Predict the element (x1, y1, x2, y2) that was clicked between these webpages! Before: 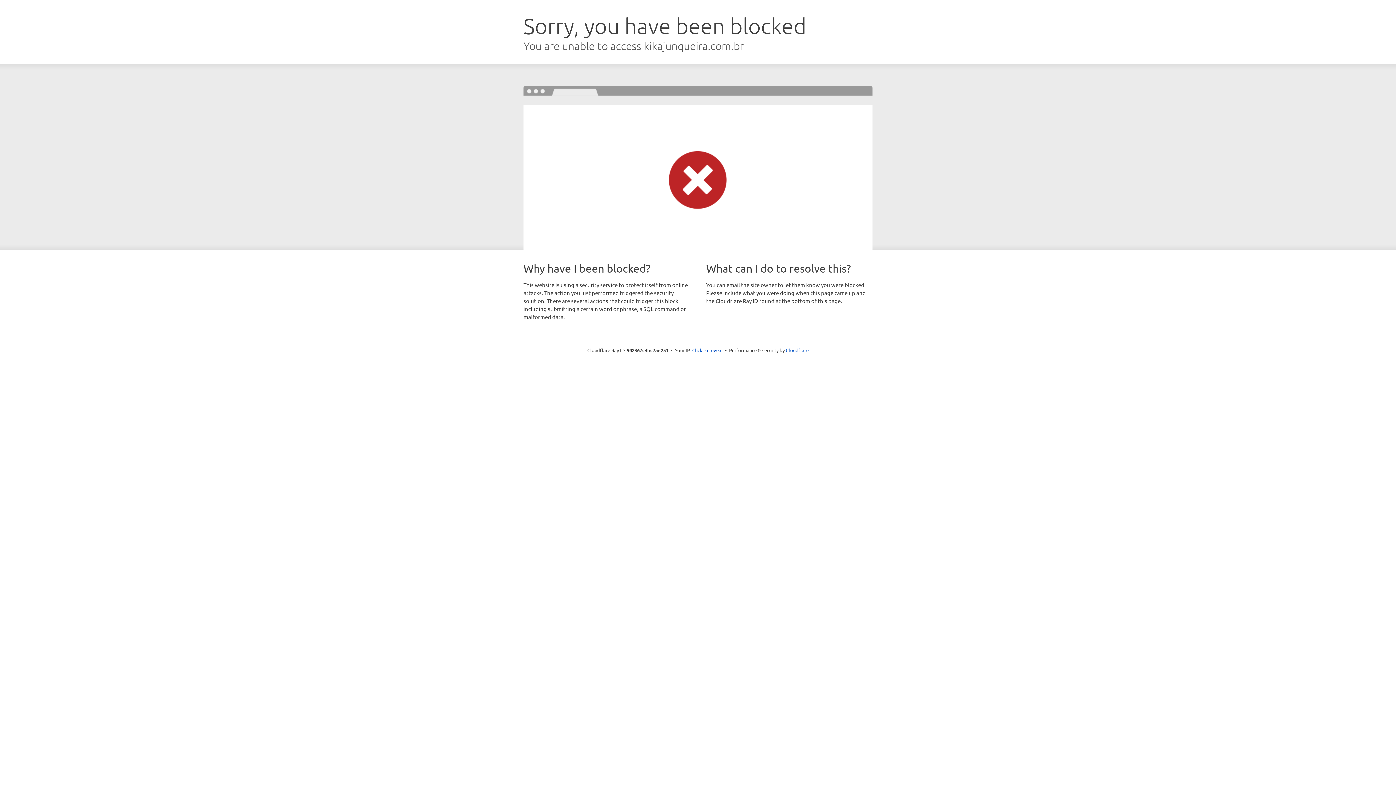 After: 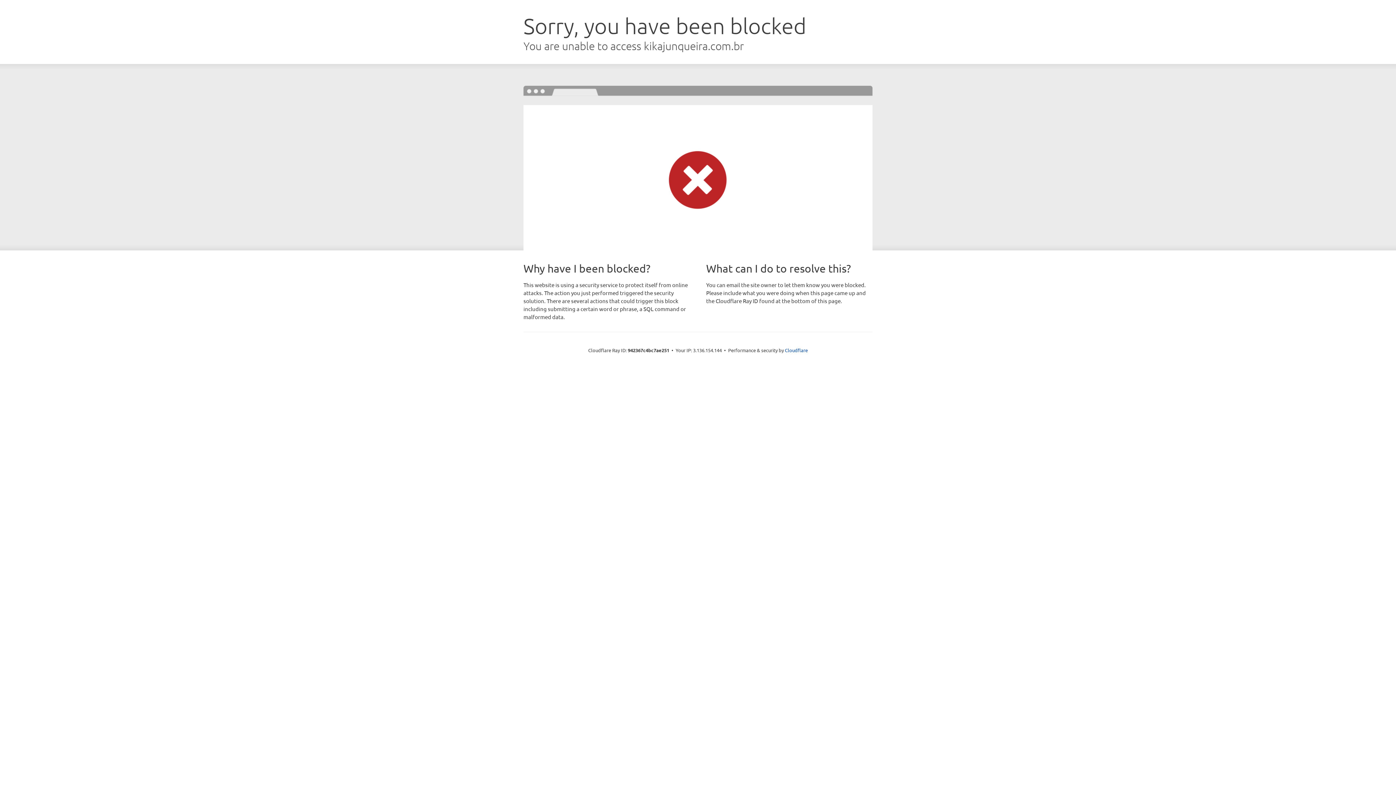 Action: label: Click to reveal bbox: (692, 346, 722, 353)